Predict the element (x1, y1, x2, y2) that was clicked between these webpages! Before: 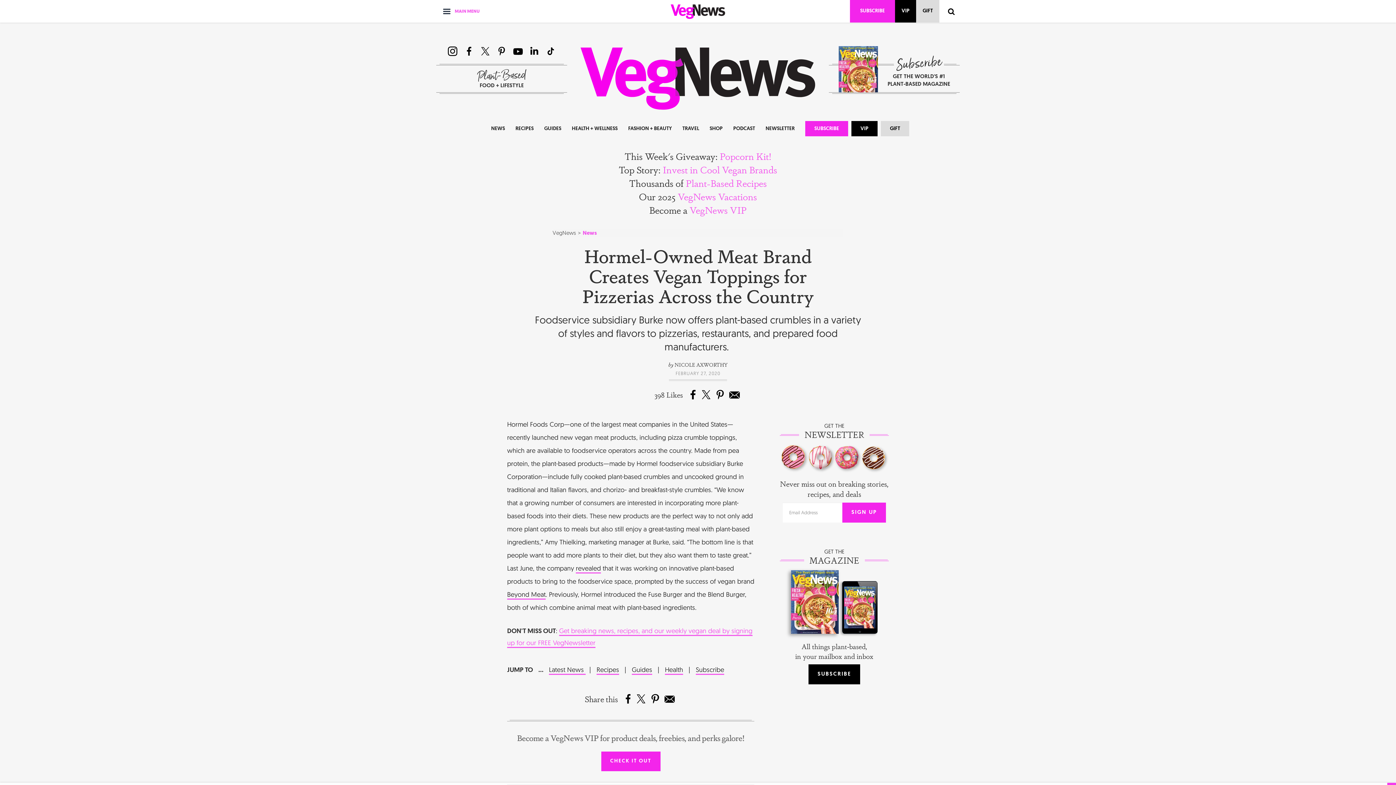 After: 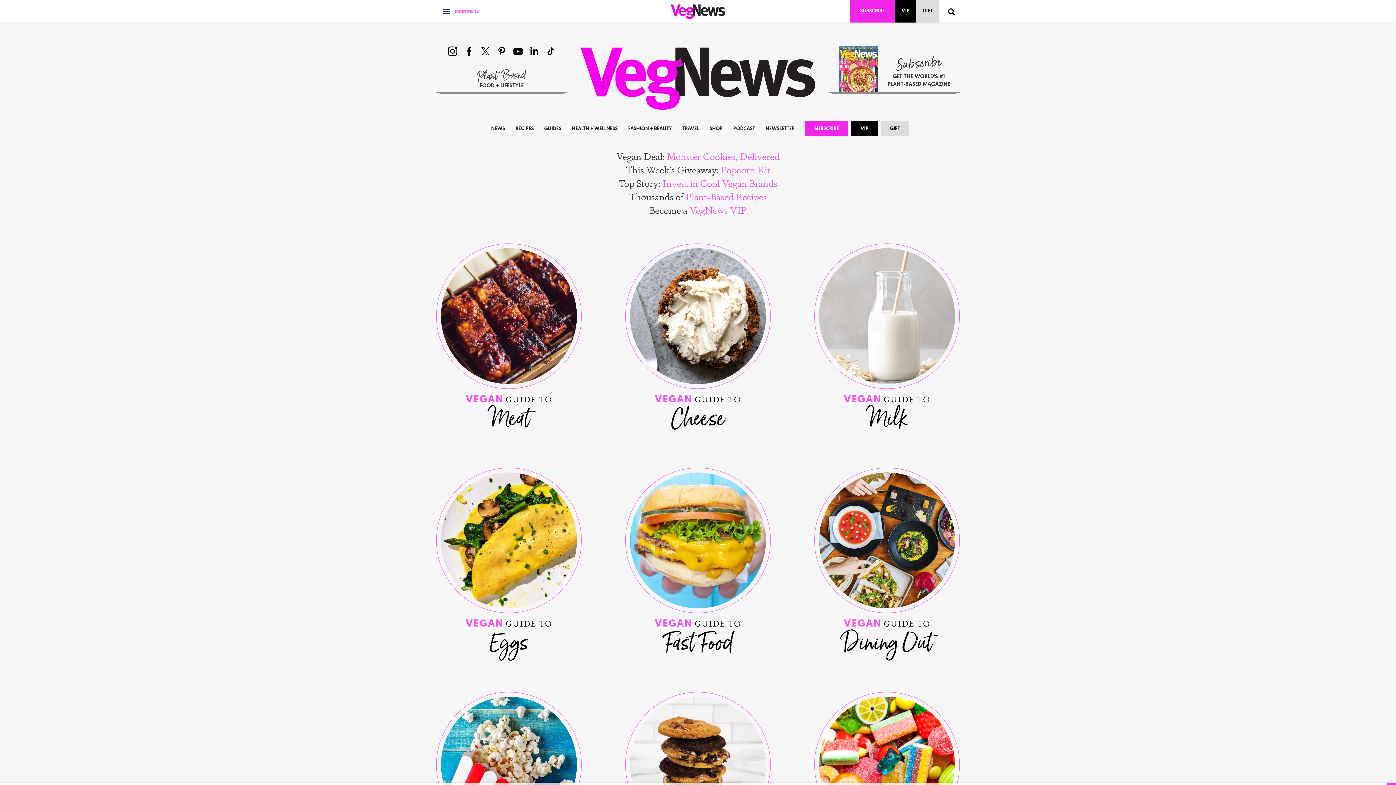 Action: bbox: (632, 665, 652, 675) label: Guides